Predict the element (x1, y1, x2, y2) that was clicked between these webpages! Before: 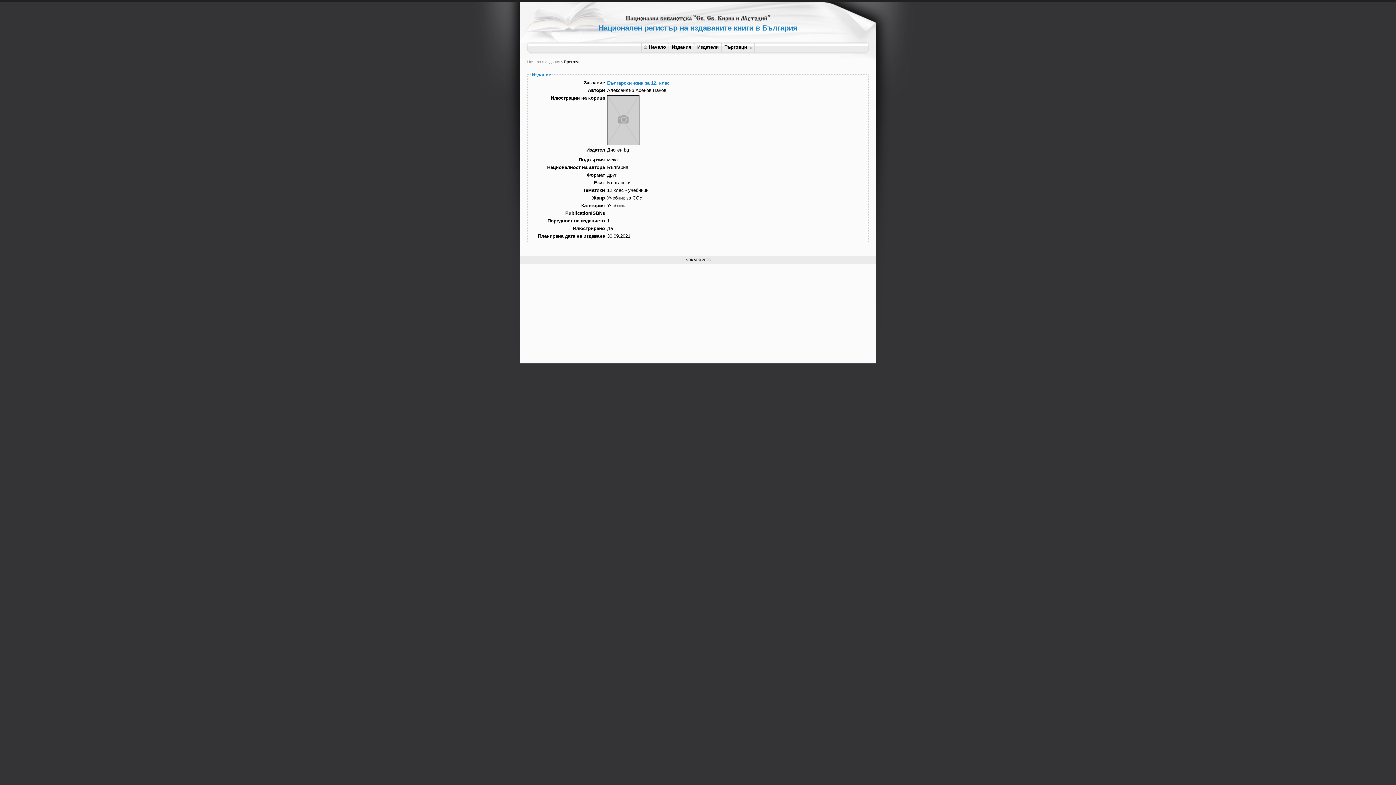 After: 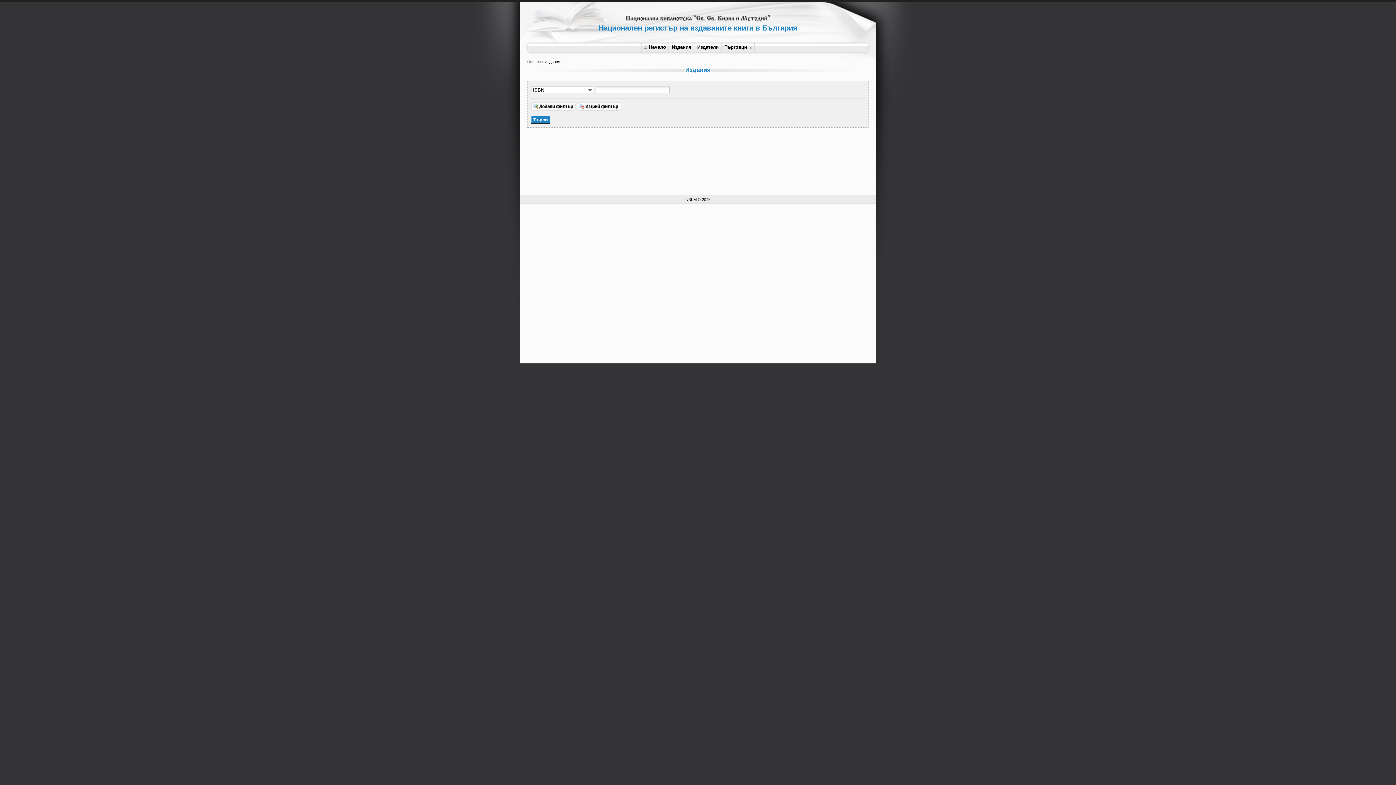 Action: bbox: (669, 42, 695, 54) label: Издания